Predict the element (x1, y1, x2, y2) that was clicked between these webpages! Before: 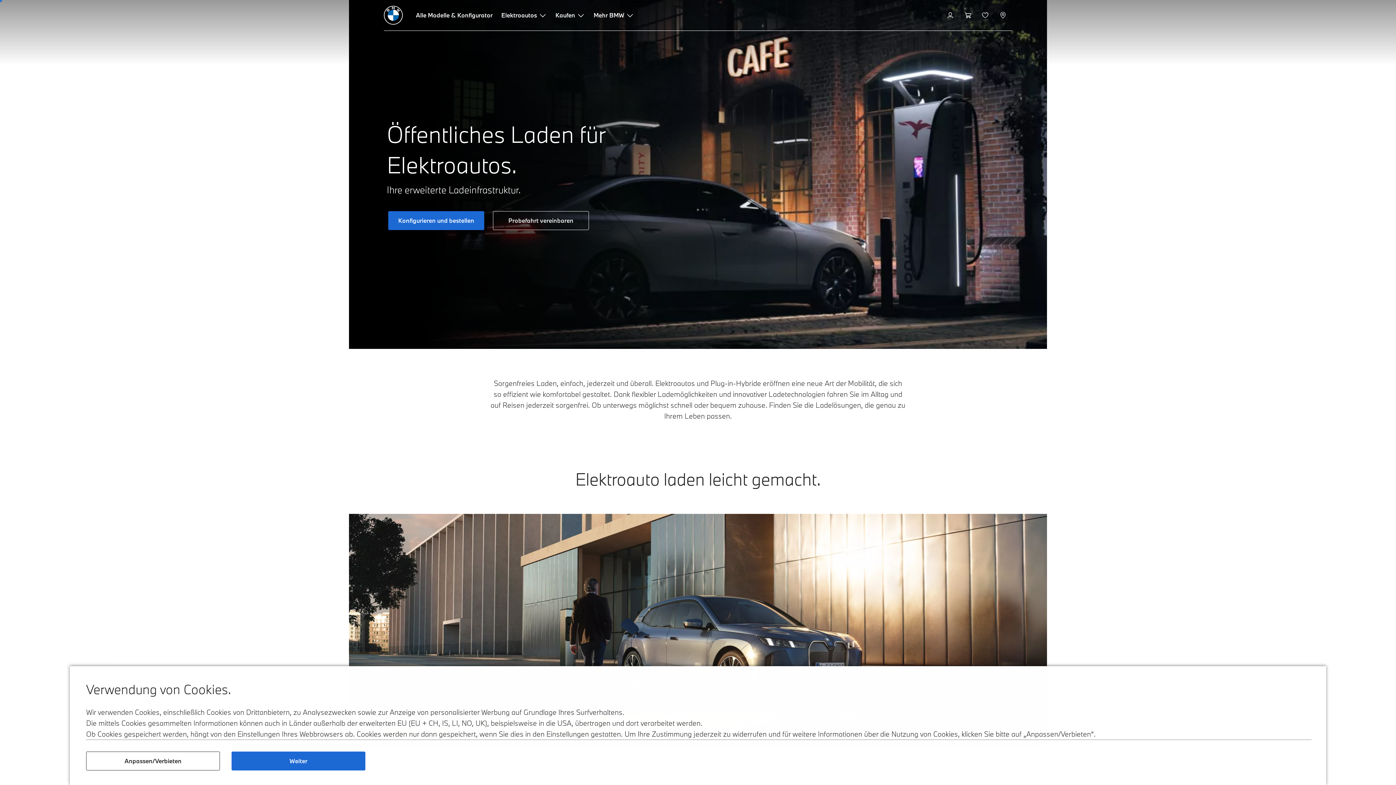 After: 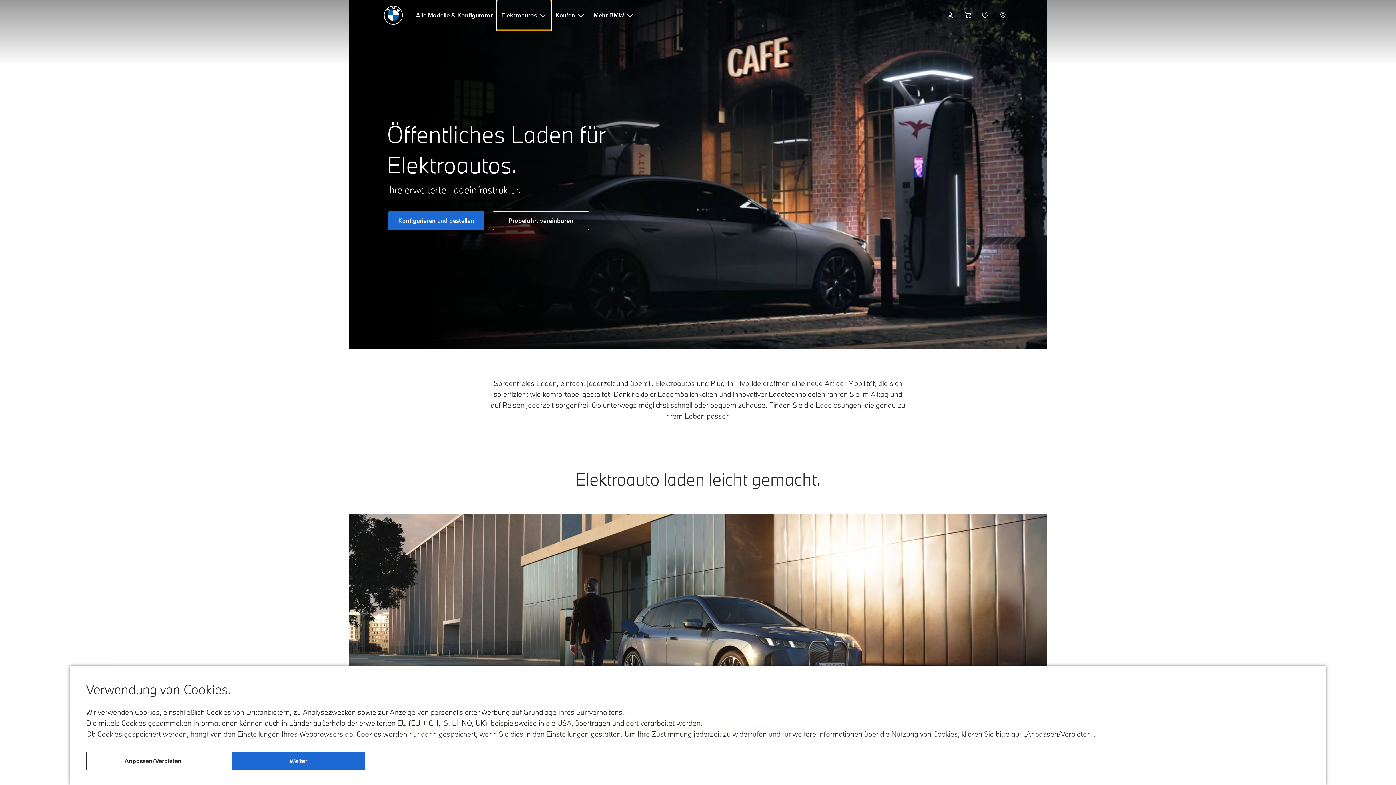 Action: label: Elektroautos bbox: (497, 0, 551, 30)